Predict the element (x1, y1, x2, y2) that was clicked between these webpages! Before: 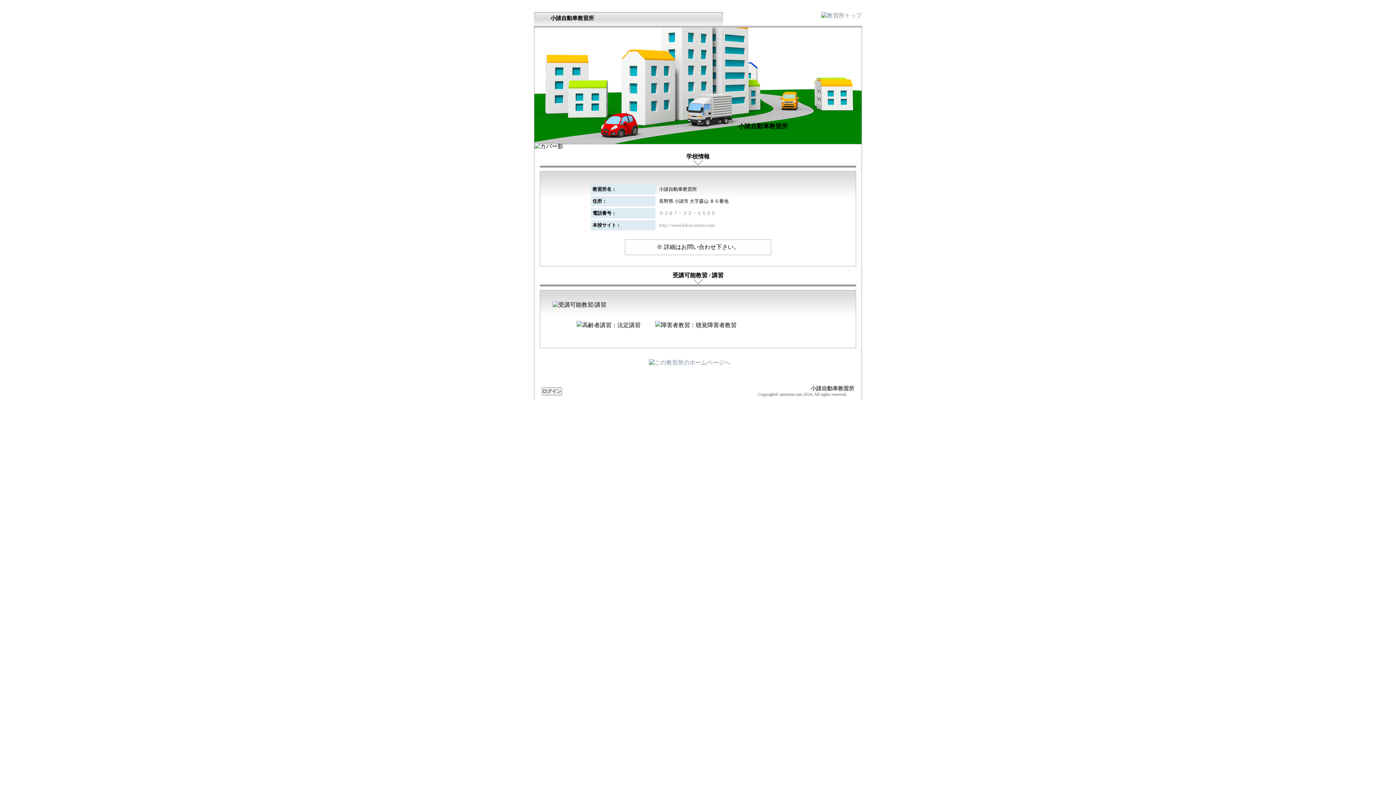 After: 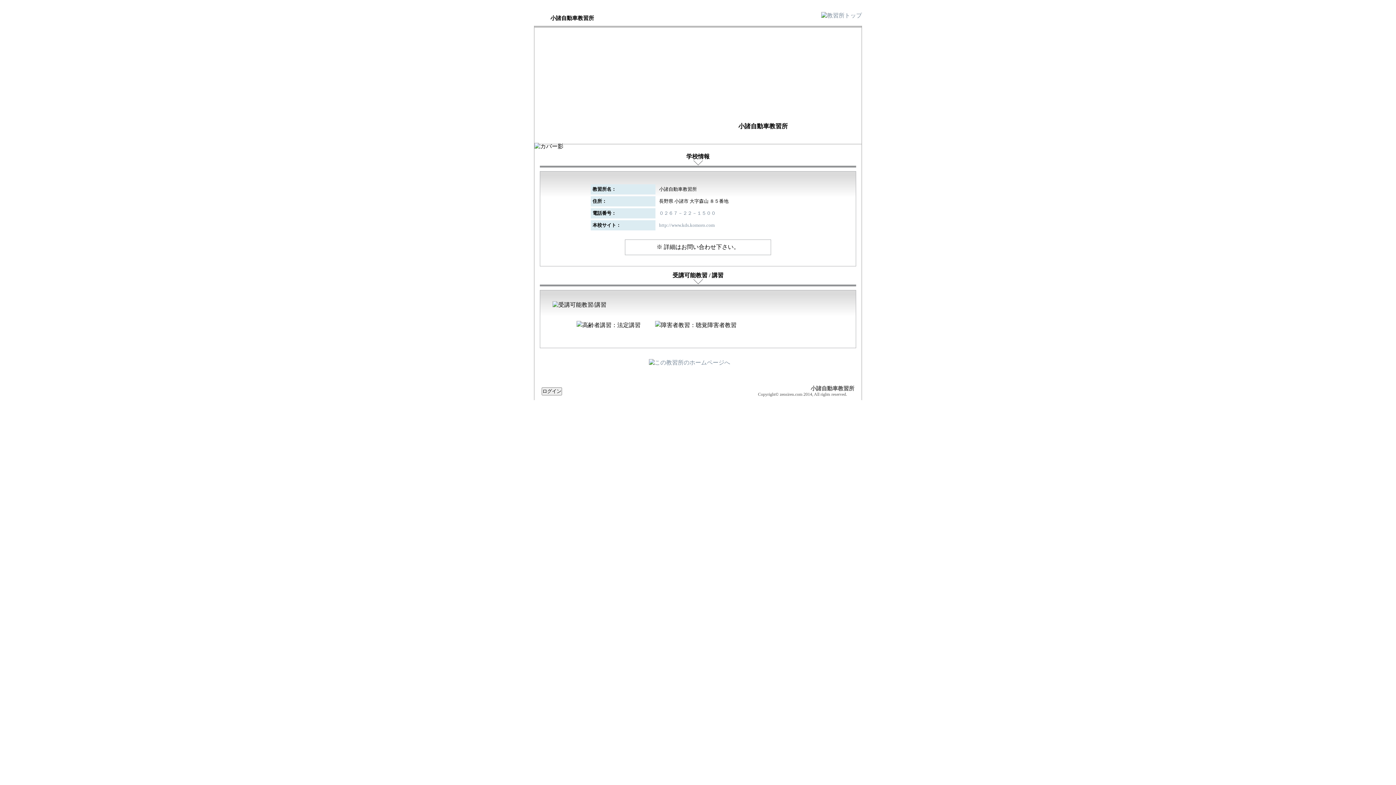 Action: bbox: (821, 12, 862, 18)